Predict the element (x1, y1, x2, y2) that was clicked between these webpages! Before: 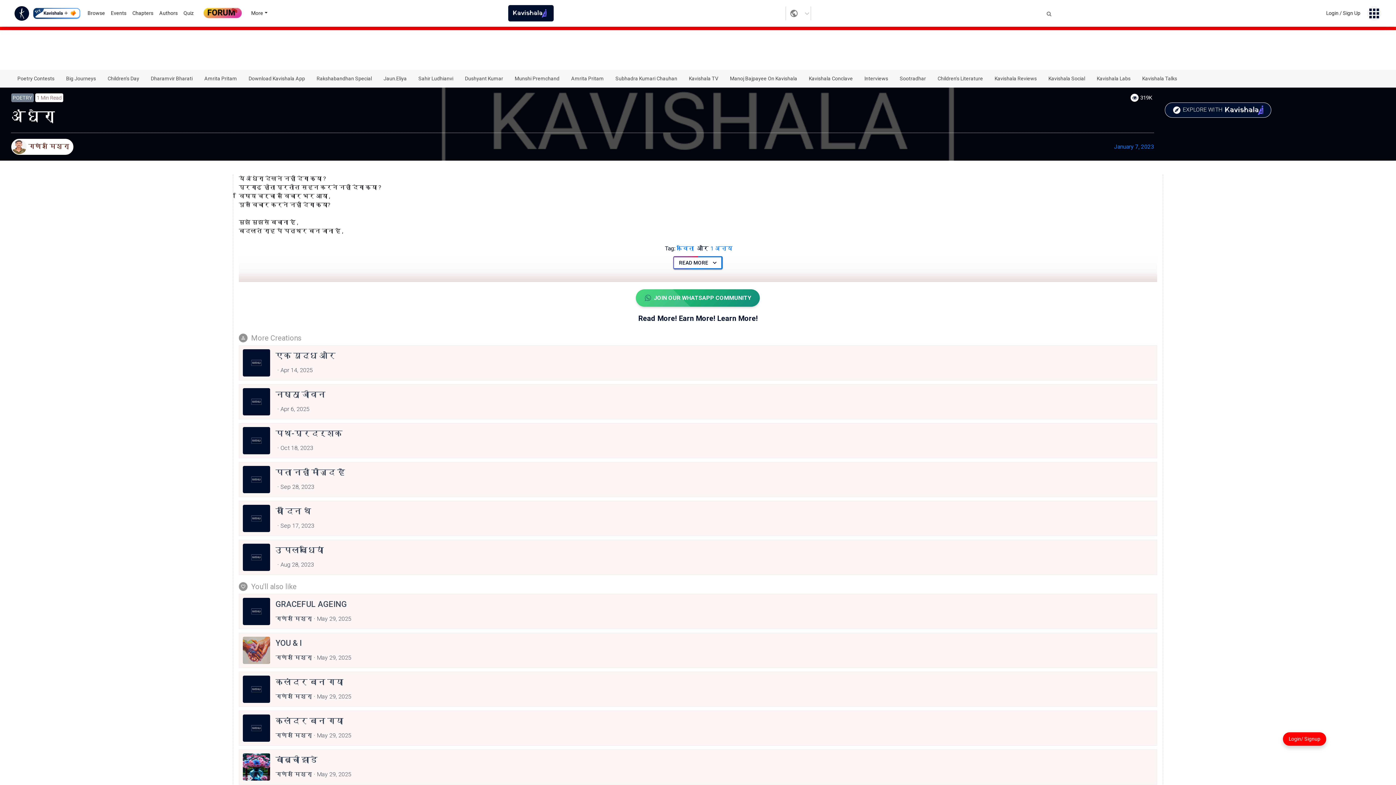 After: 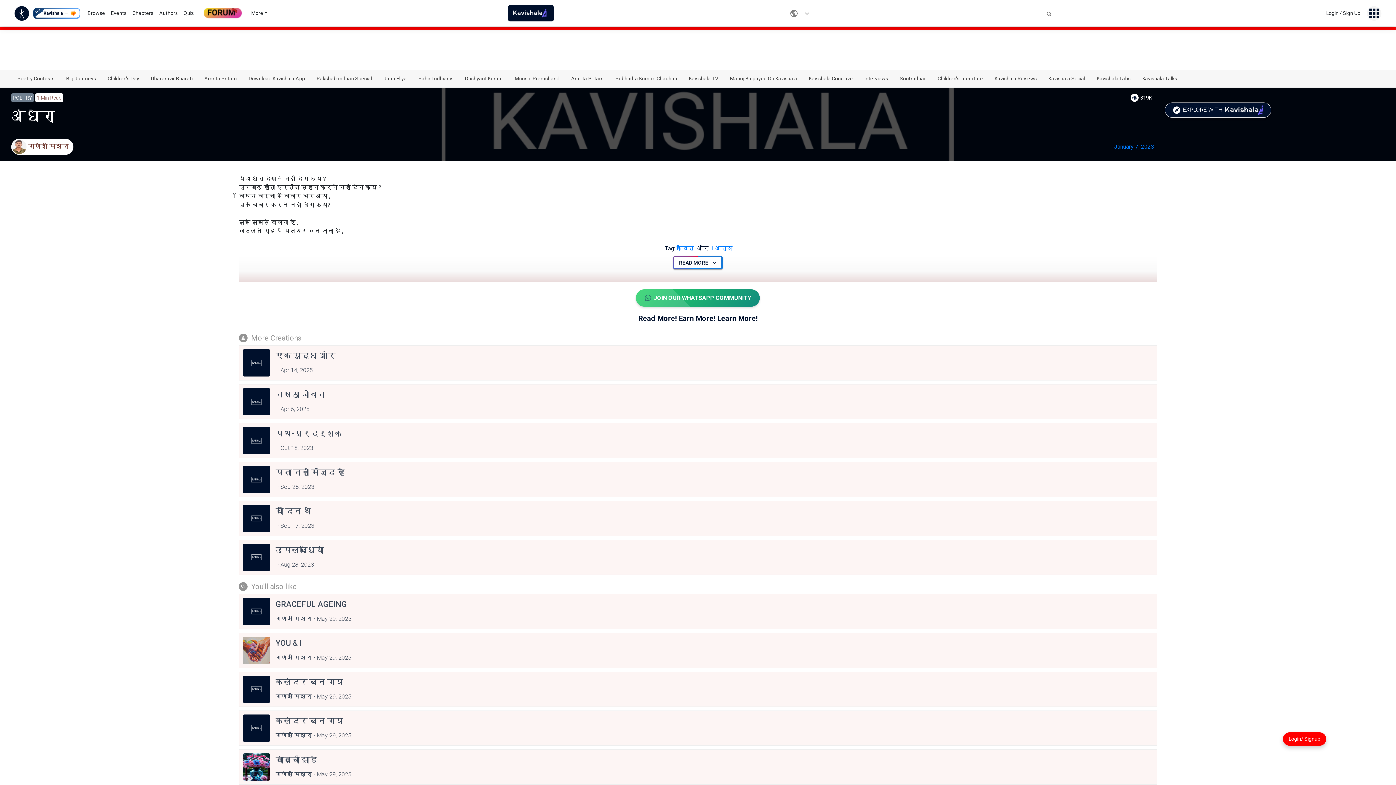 Action: label: 1 Min Read bbox: (35, 75, 63, 84)